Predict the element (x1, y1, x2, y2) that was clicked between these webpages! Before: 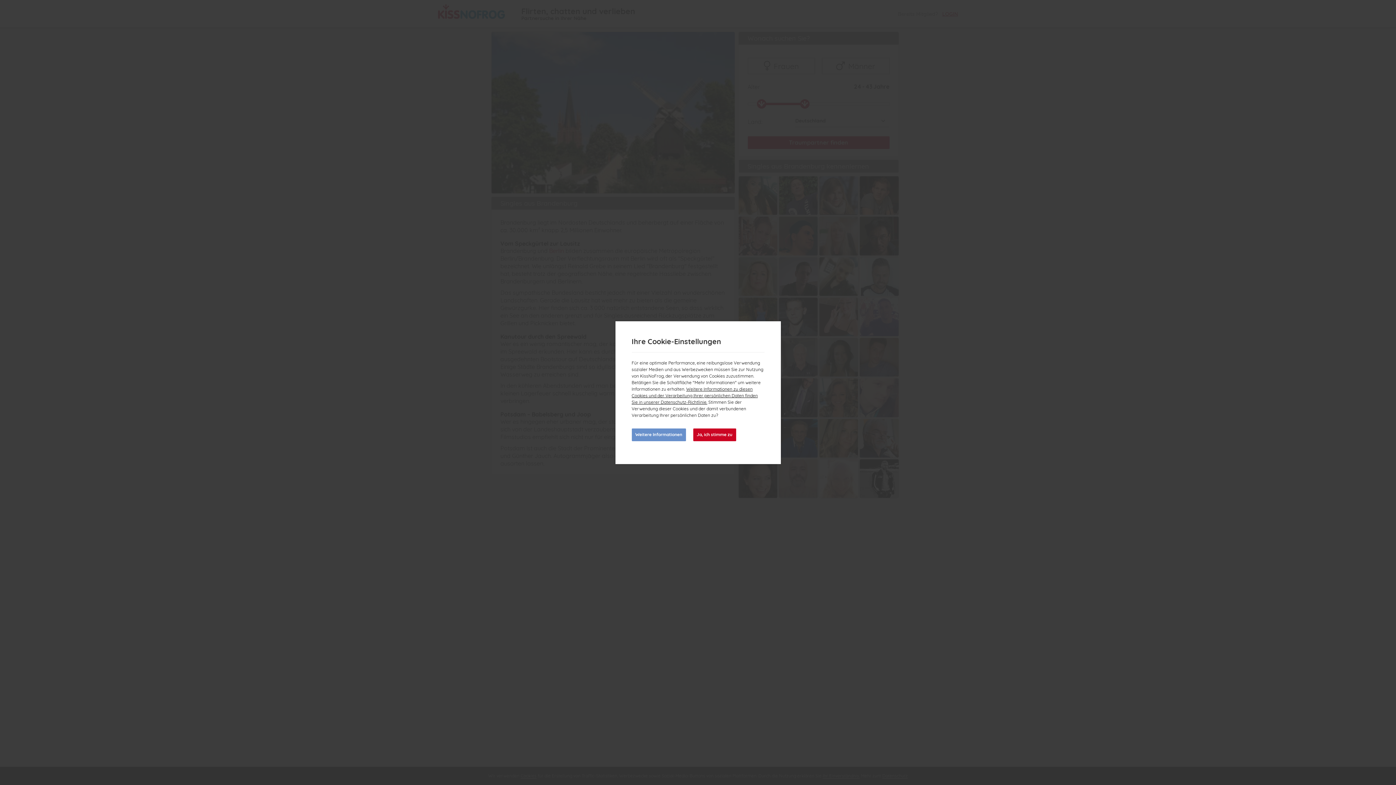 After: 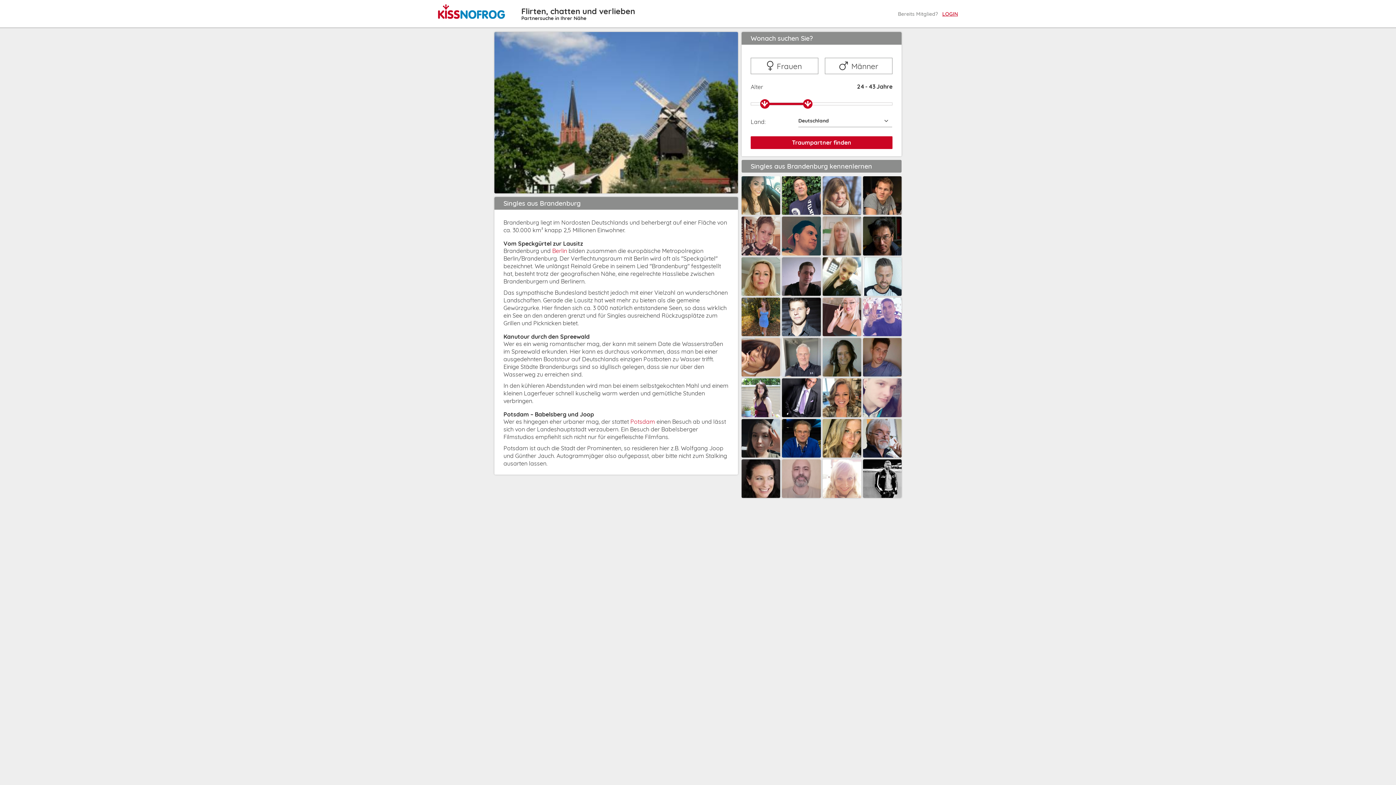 Action: bbox: (693, 428, 736, 441) label: Ja, ich stimme zu